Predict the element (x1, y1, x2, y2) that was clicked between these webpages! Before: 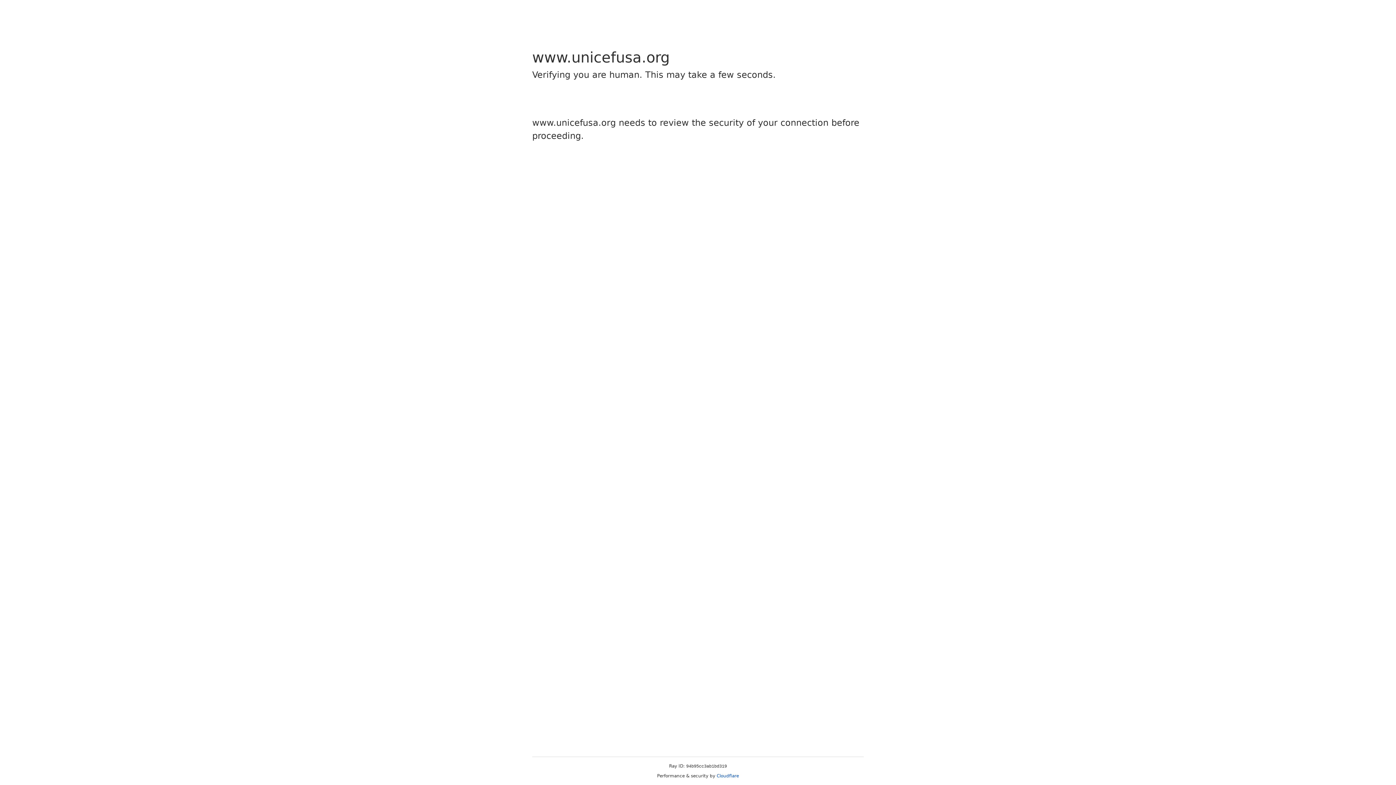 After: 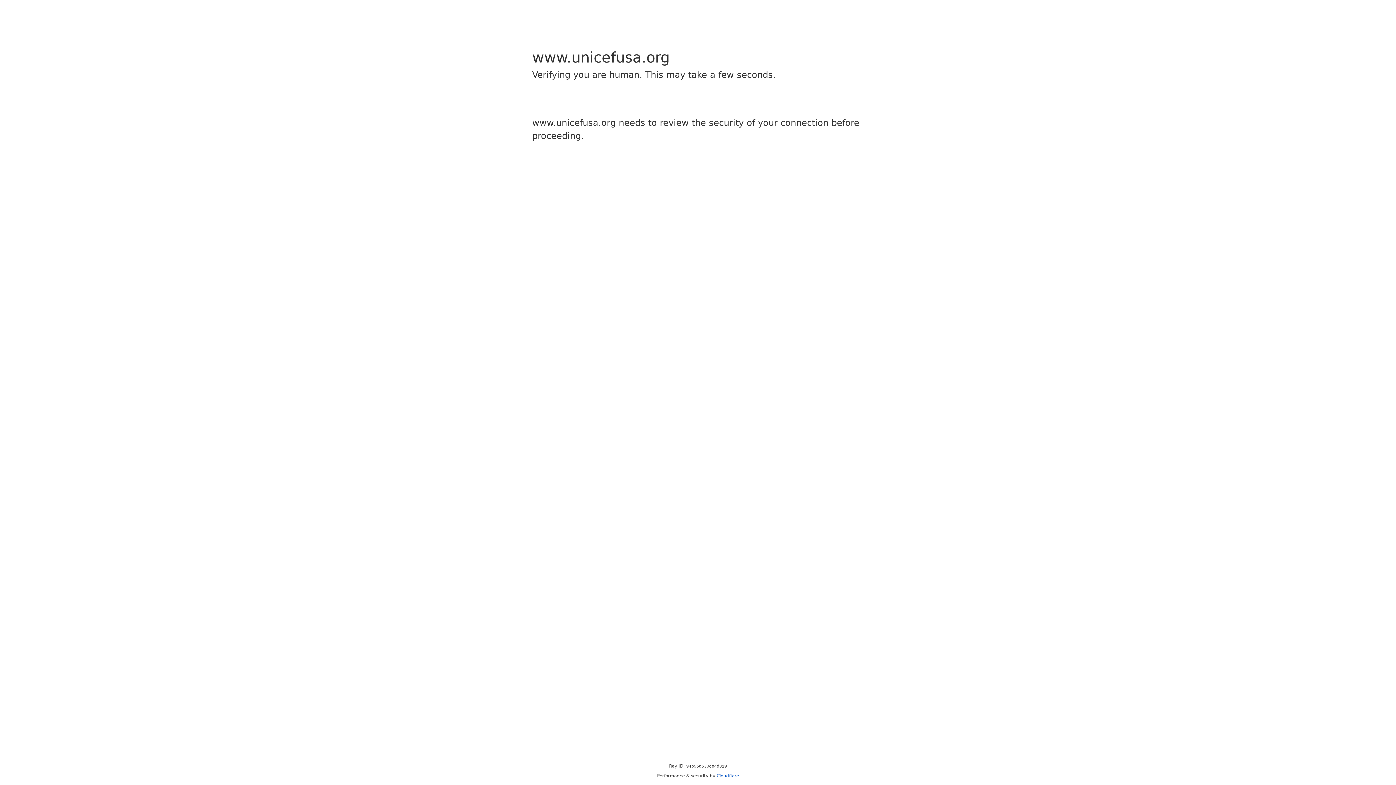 Action: label: Cloudflare bbox: (716, 773, 739, 778)